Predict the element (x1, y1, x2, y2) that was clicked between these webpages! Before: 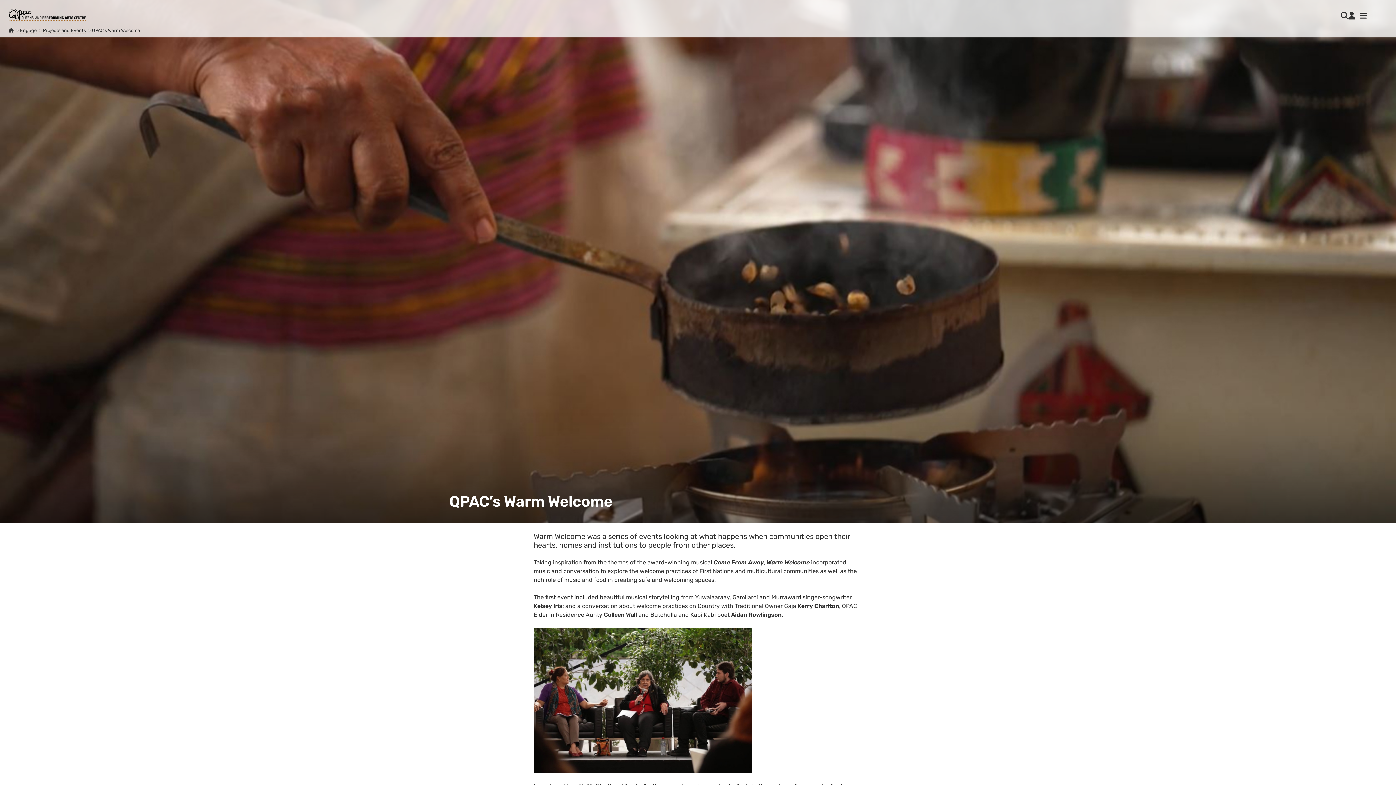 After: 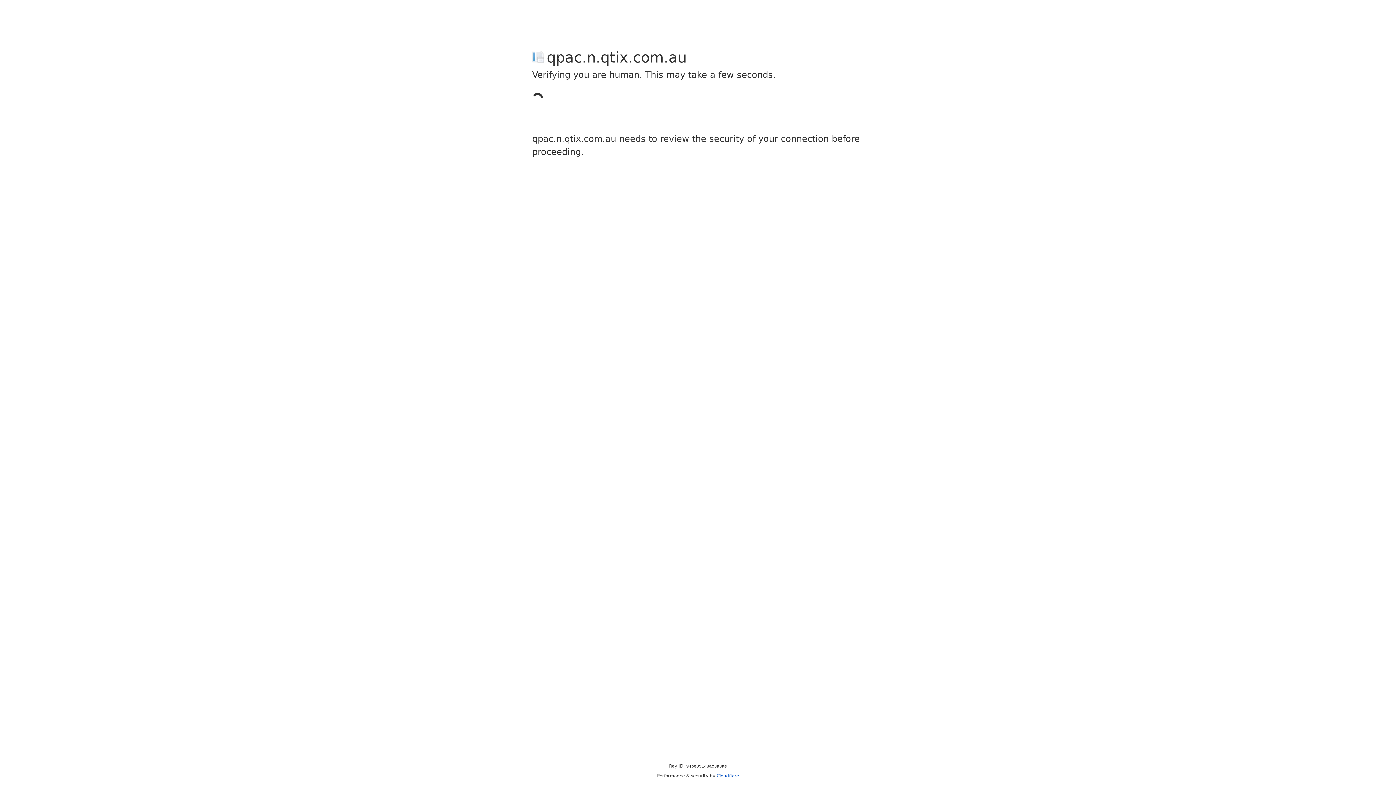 Action: bbox: (1348, 11, 1355, 20)